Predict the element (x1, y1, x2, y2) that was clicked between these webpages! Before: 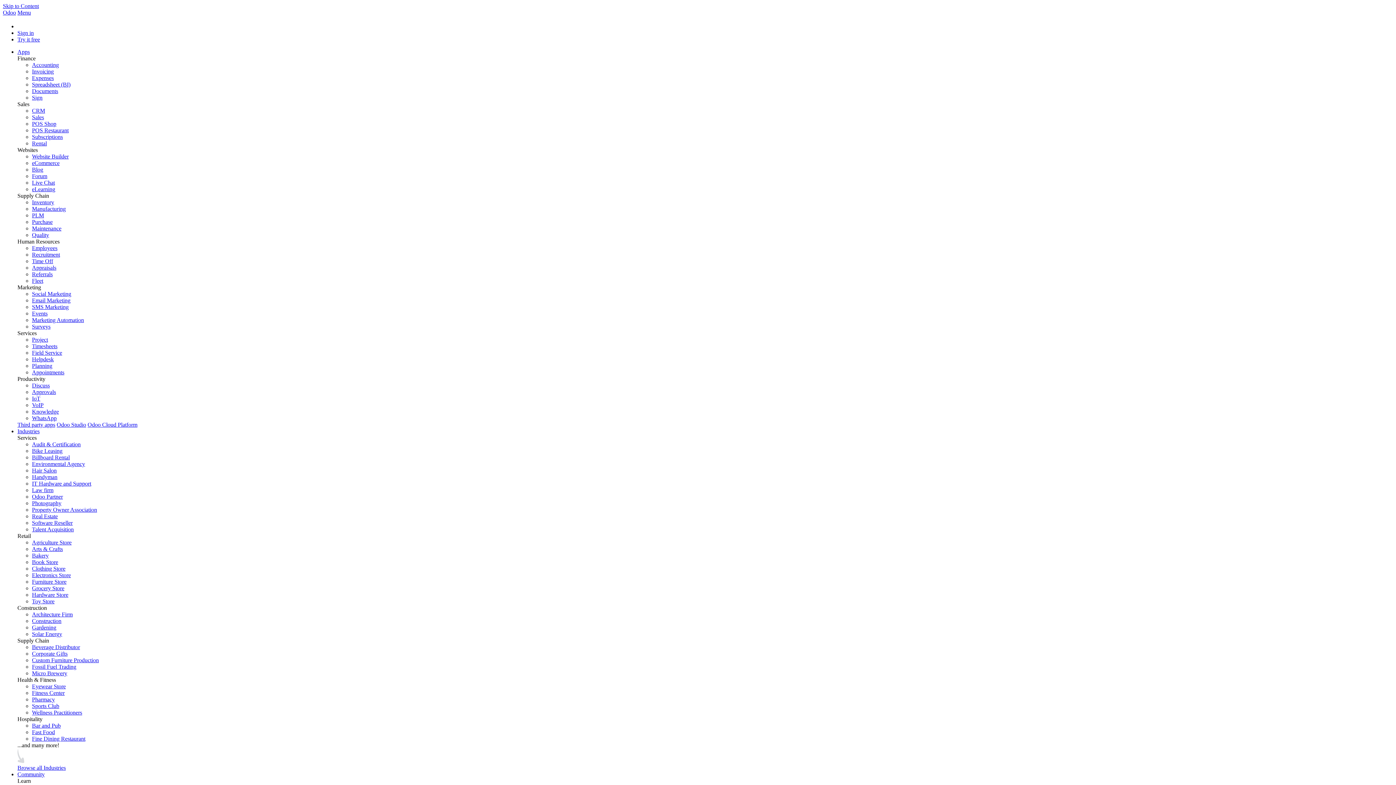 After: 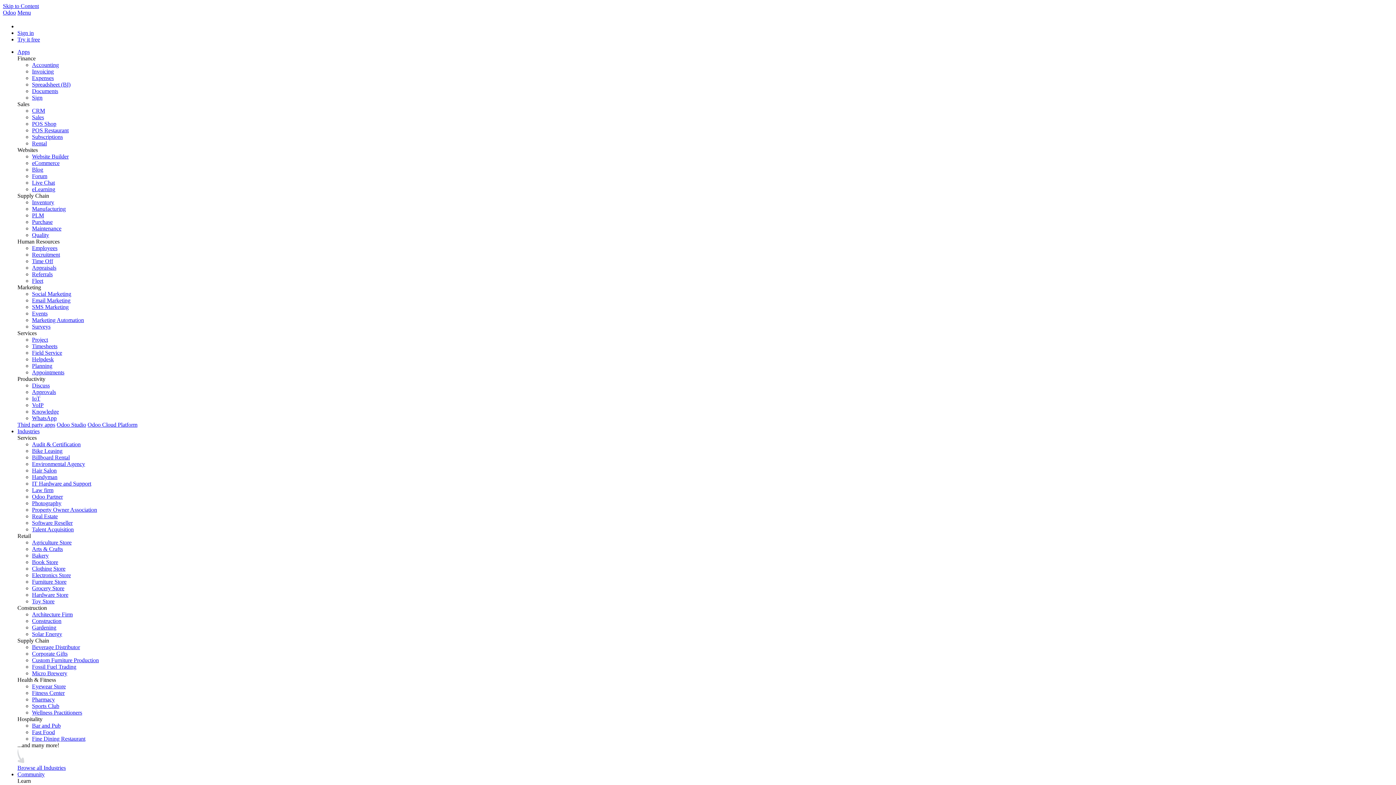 Action: label: Furniture Store bbox: (32, 579, 66, 585)